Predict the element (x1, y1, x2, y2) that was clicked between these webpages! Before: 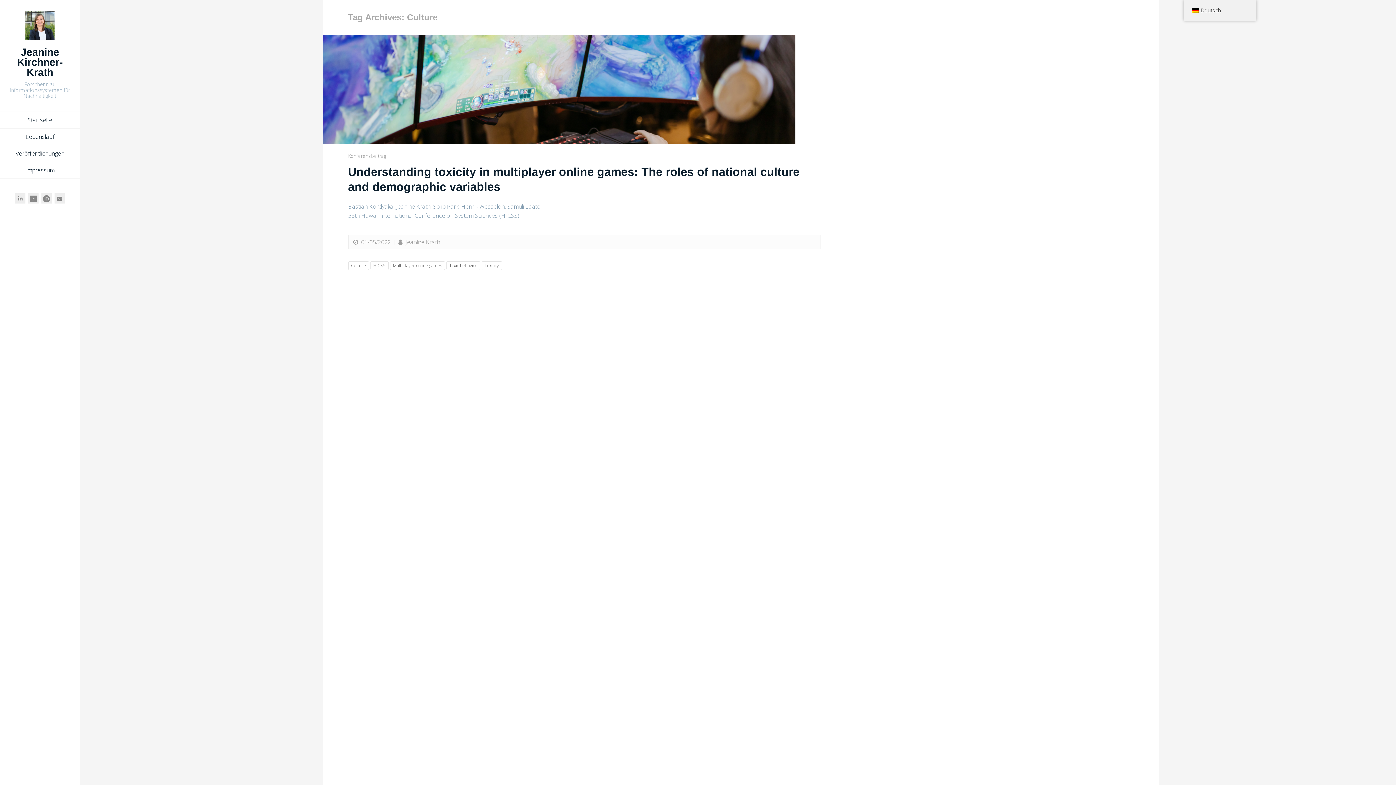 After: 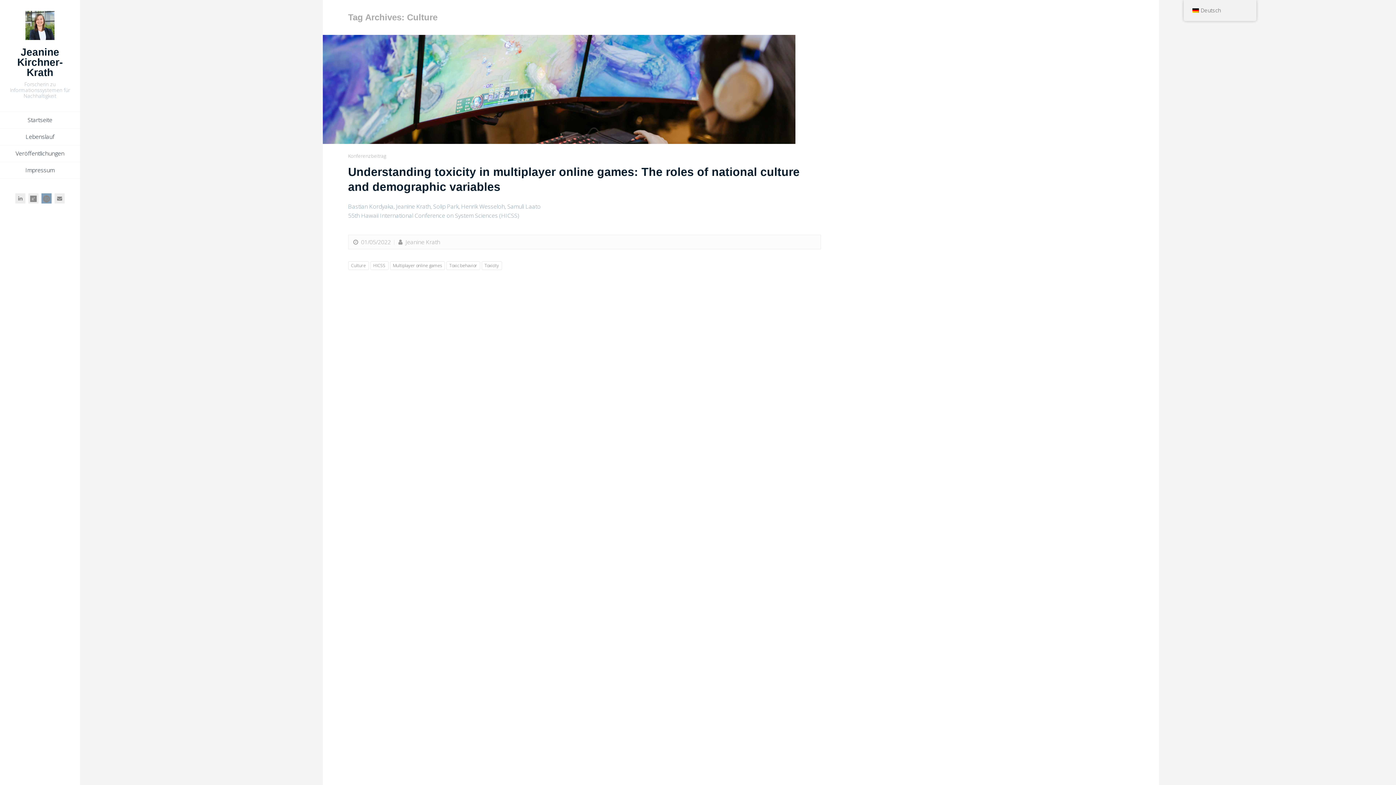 Action: bbox: (41, 193, 51, 203)